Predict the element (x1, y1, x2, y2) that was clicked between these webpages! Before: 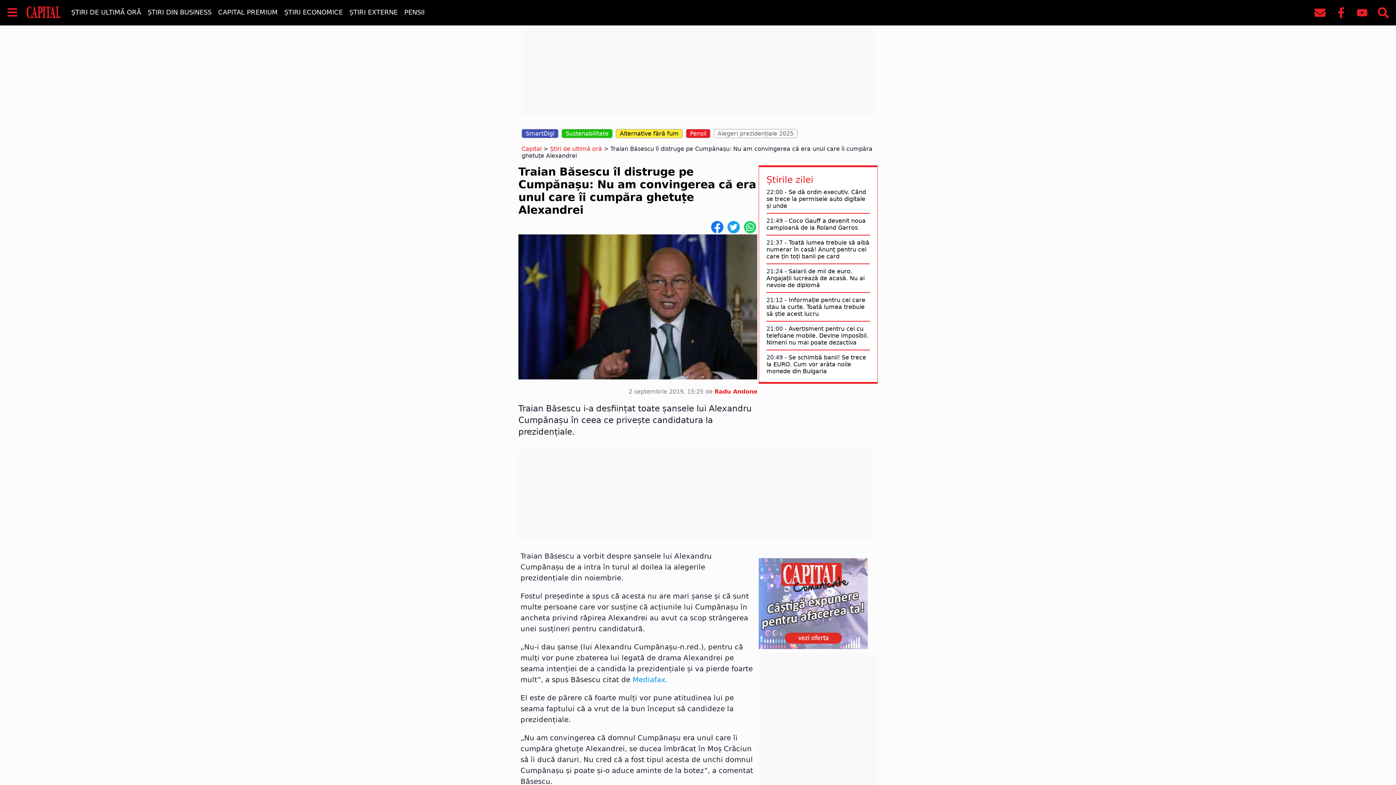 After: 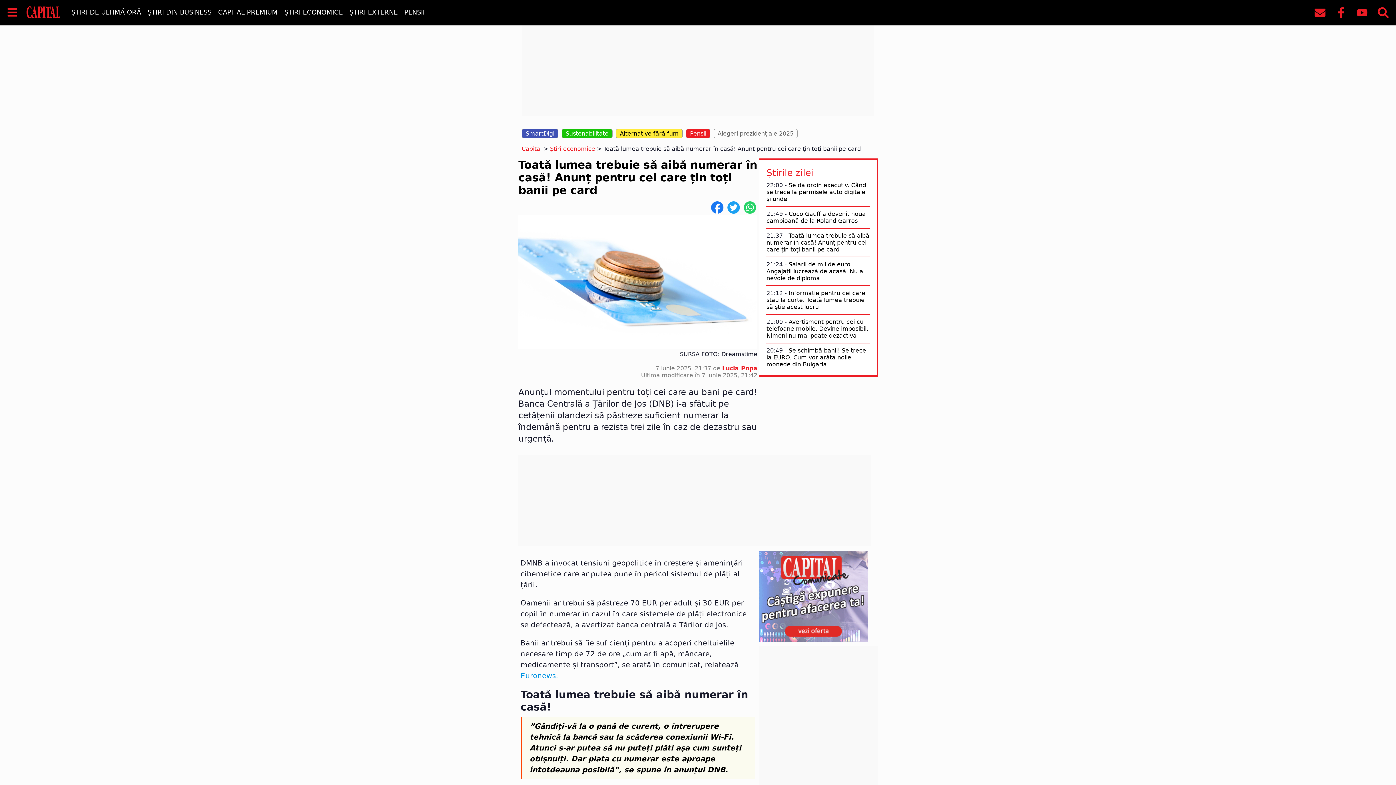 Action: label: Toată lumea trebuie să aibă numerar în casă! Anunț pentru cei care țin toți banii pe card bbox: (766, 239, 869, 260)